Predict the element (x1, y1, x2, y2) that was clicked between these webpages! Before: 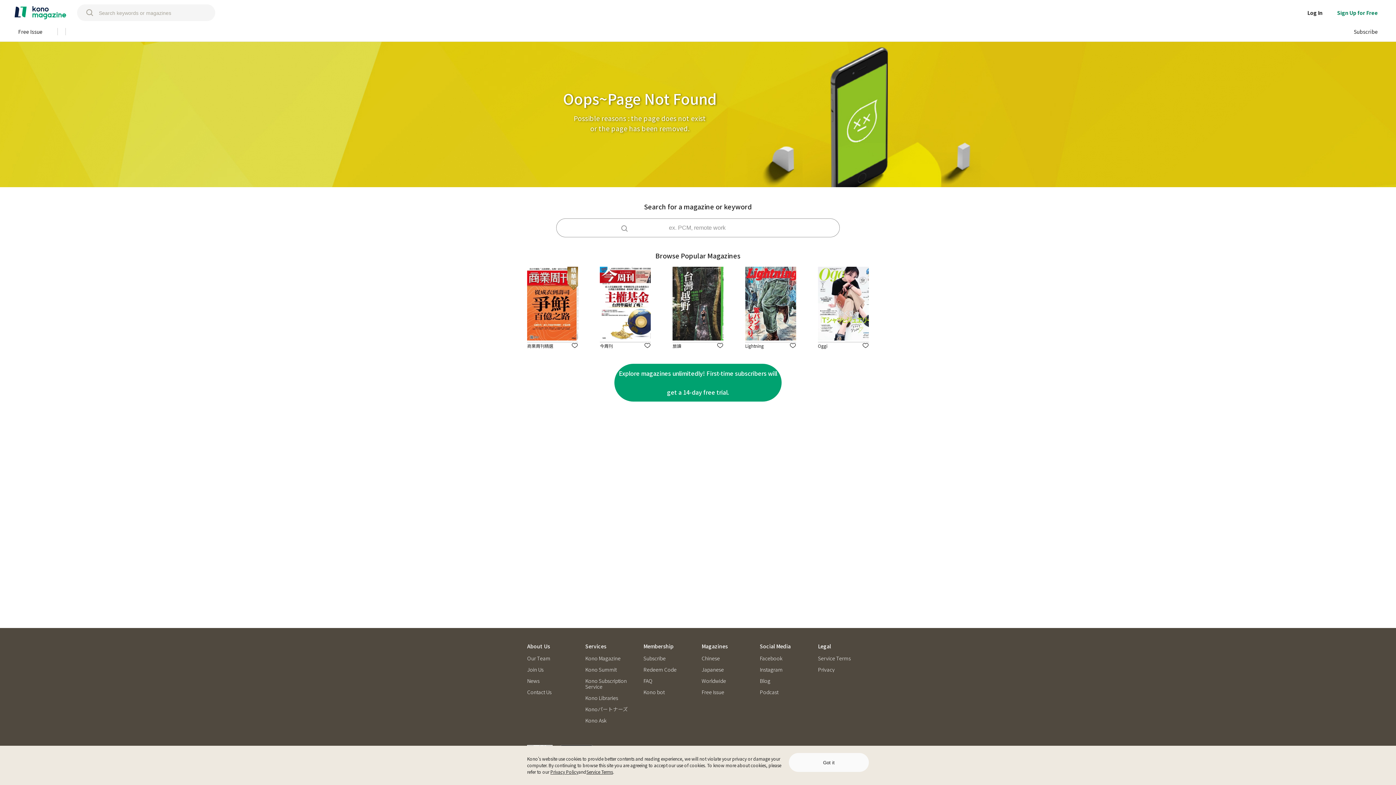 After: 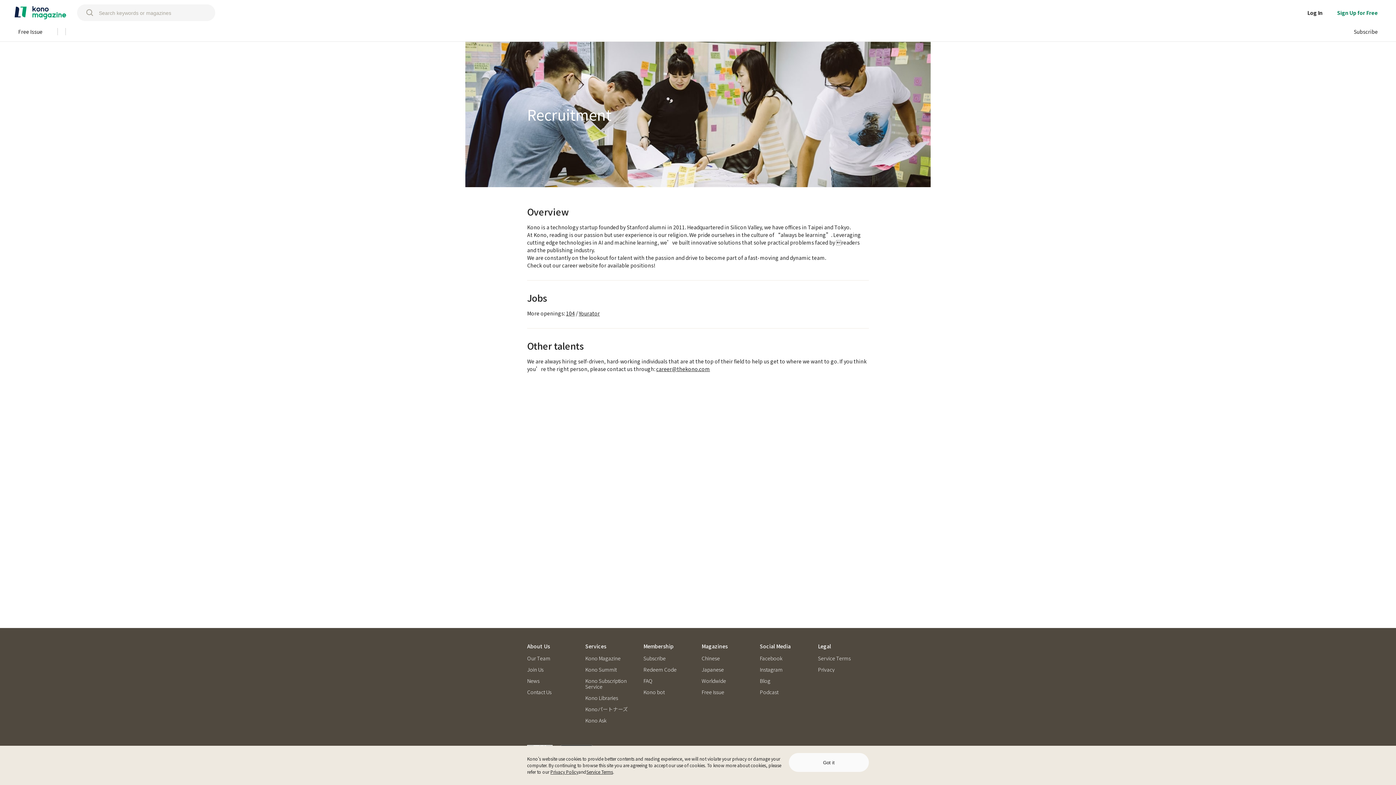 Action: label: Join Us bbox: (527, 666, 543, 672)